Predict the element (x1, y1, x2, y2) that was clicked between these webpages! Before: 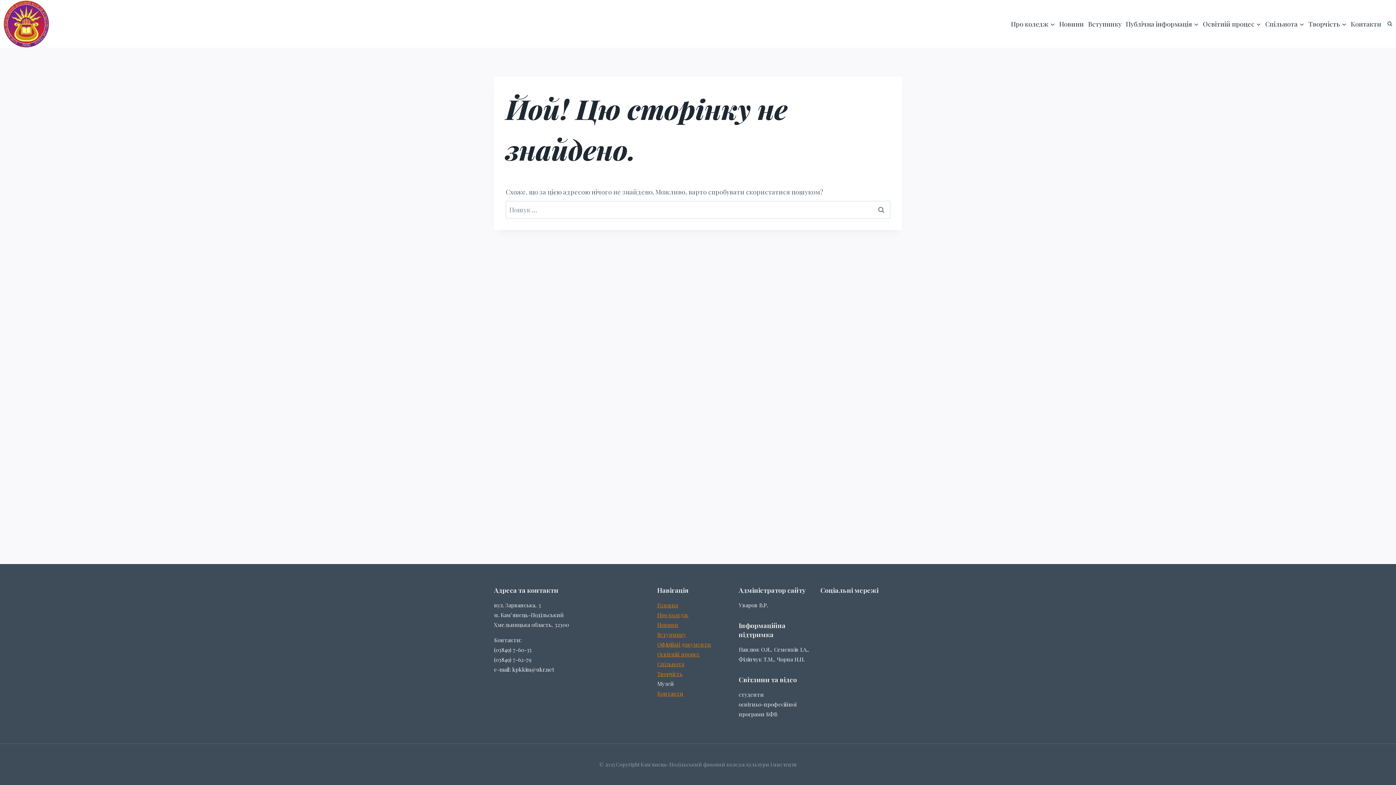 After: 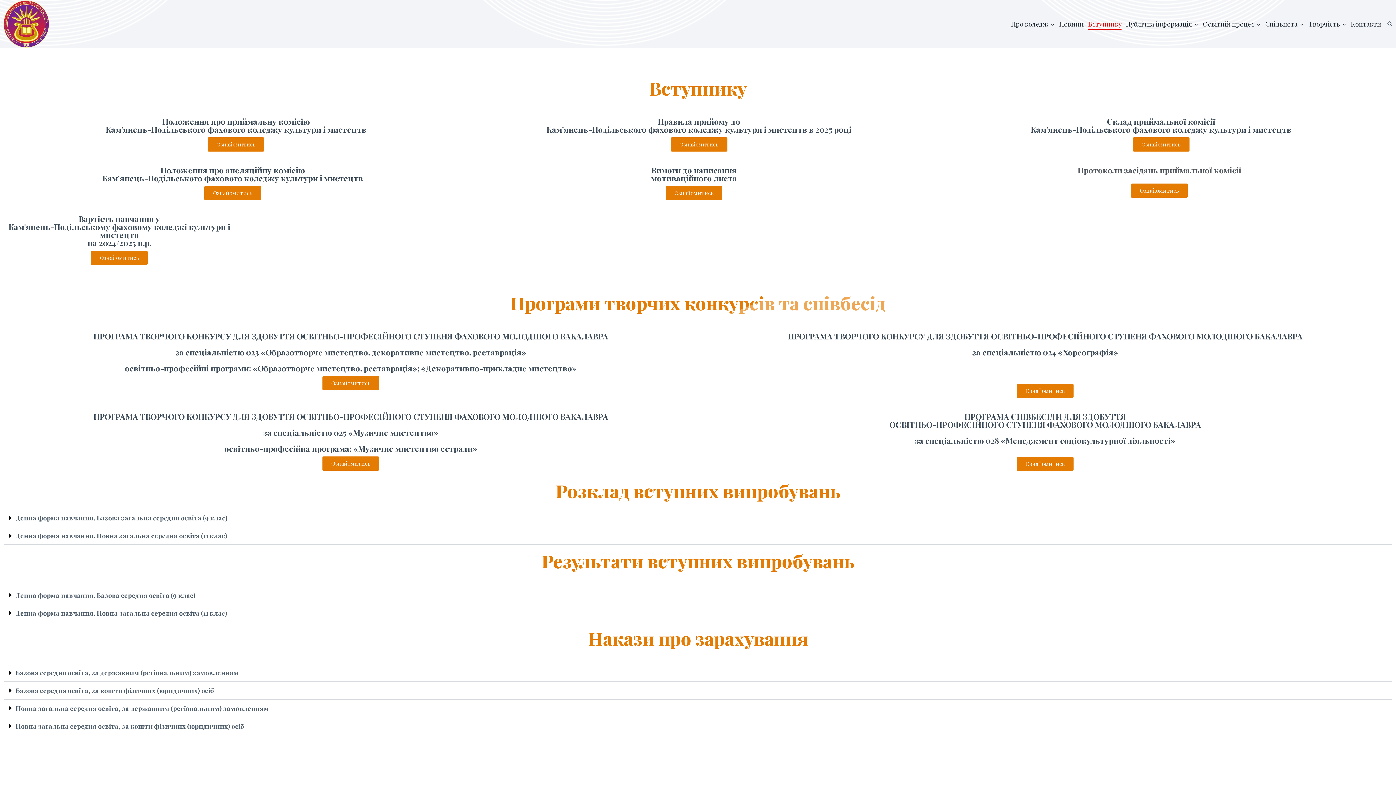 Action: bbox: (657, 631, 686, 638) label: Вступнику